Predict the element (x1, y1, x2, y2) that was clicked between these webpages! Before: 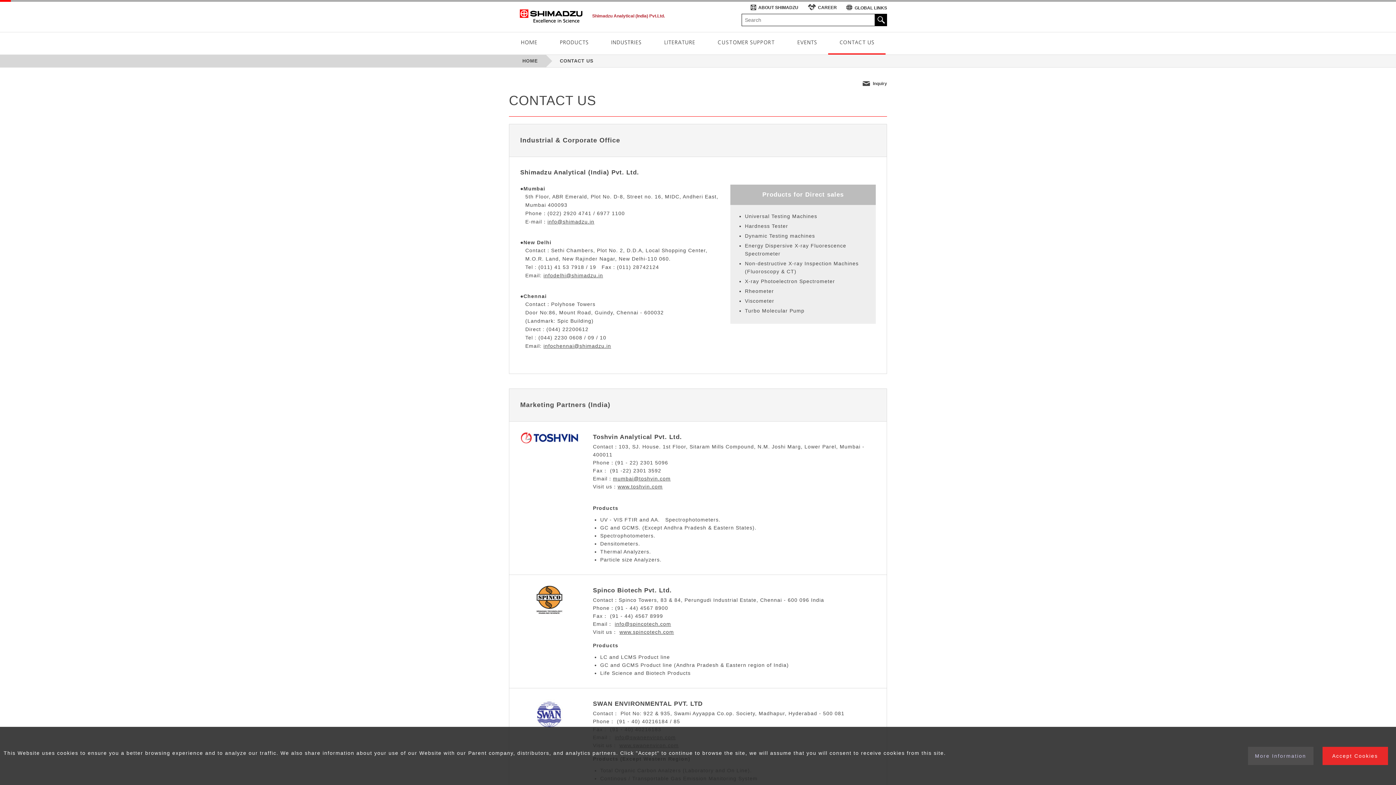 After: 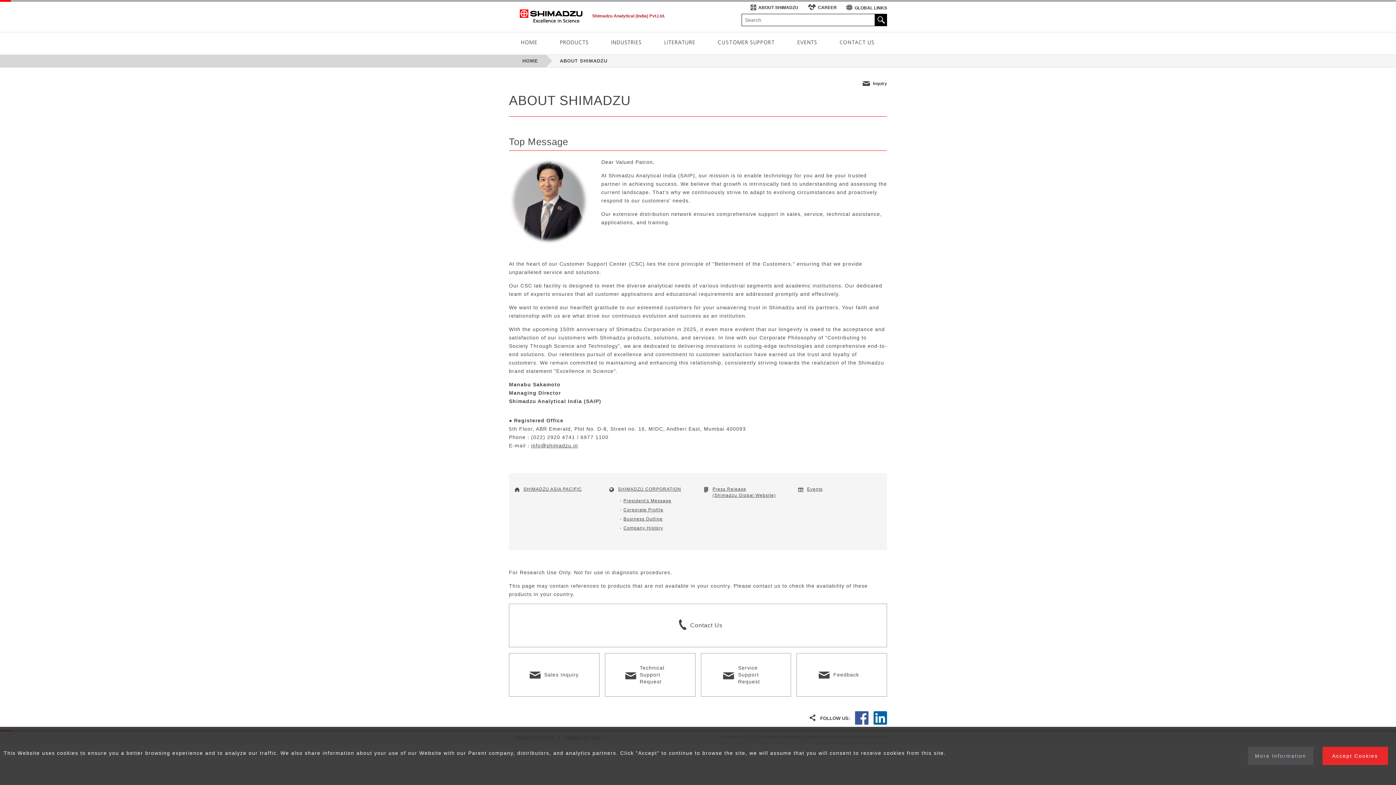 Action: bbox: (750, 5, 798, 10) label: ABOUT SHIMADZU